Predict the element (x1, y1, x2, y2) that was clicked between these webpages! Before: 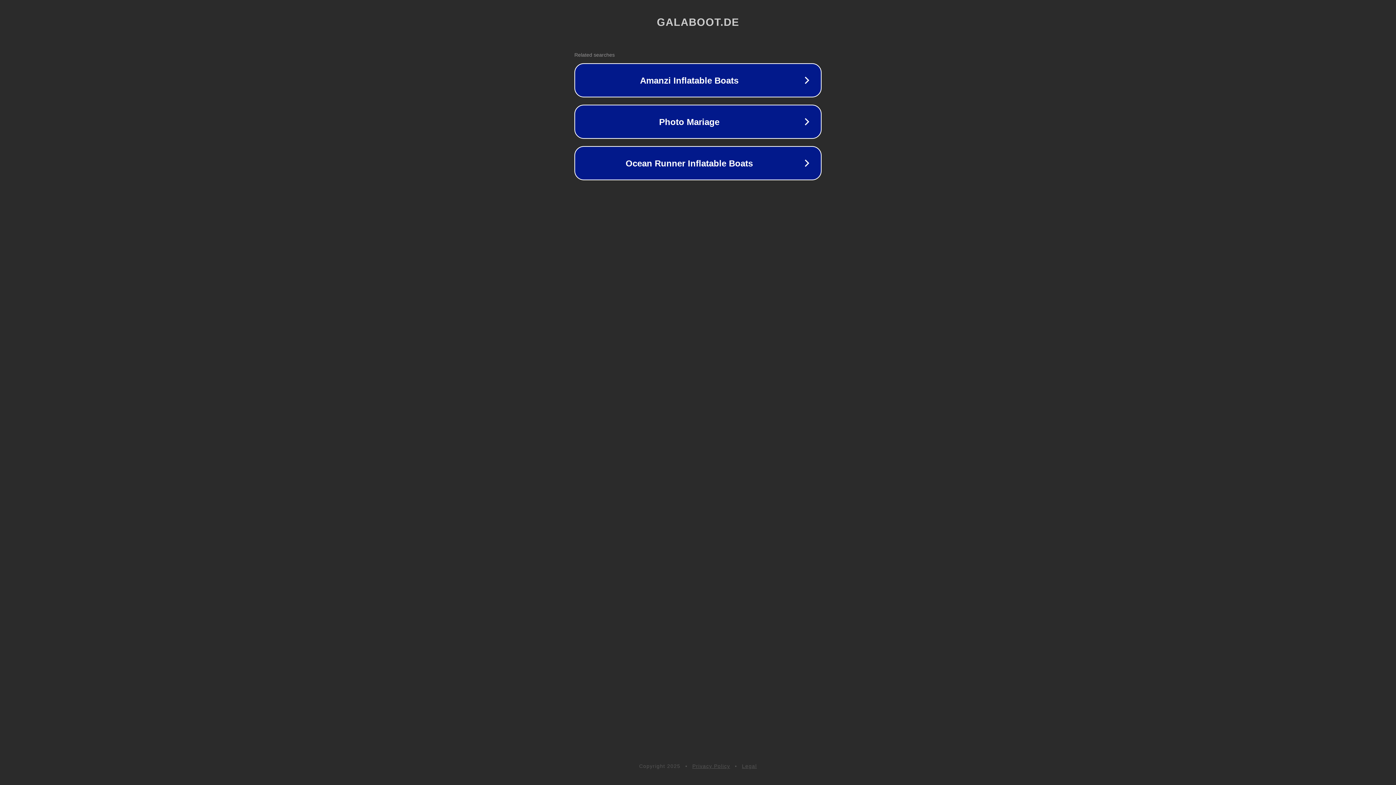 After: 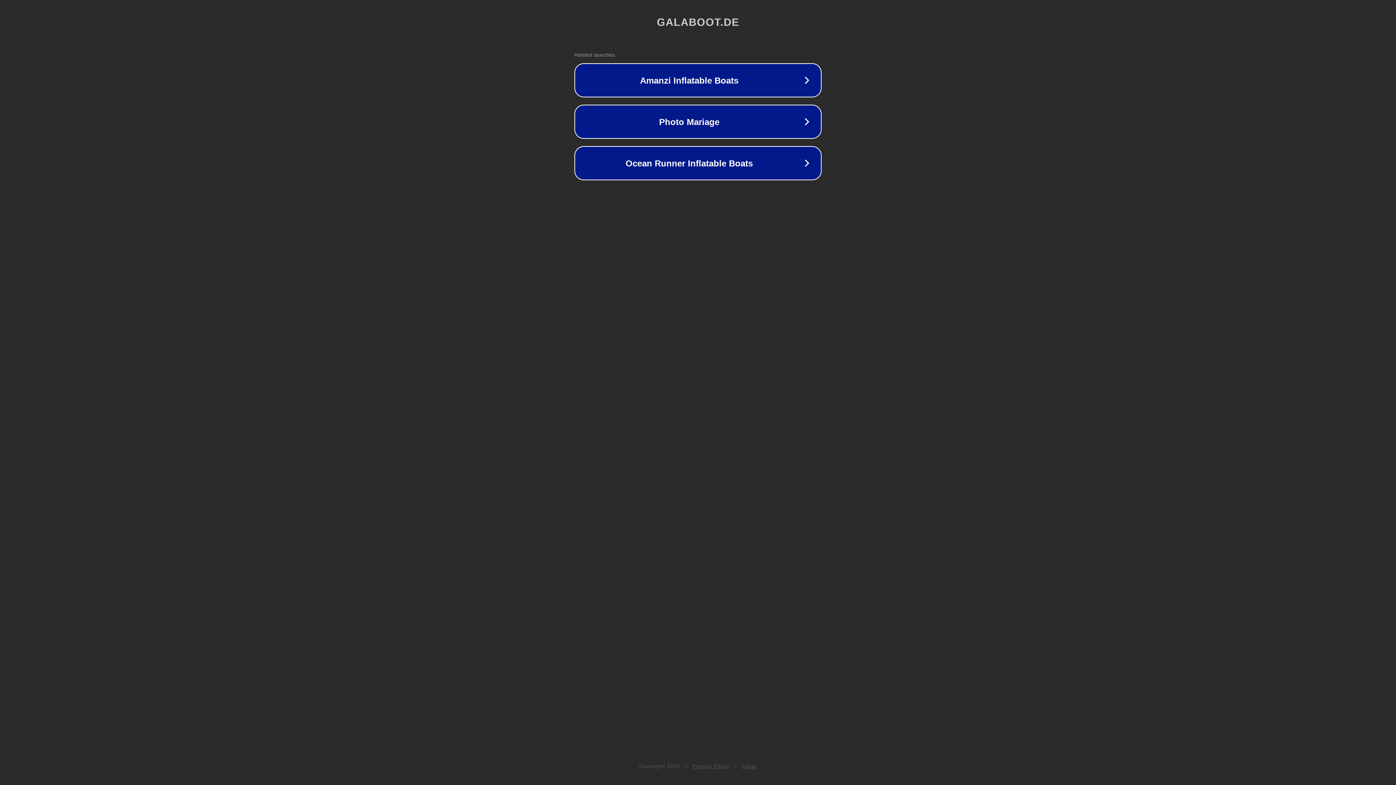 Action: bbox: (692, 763, 730, 769) label: Privacy Policy